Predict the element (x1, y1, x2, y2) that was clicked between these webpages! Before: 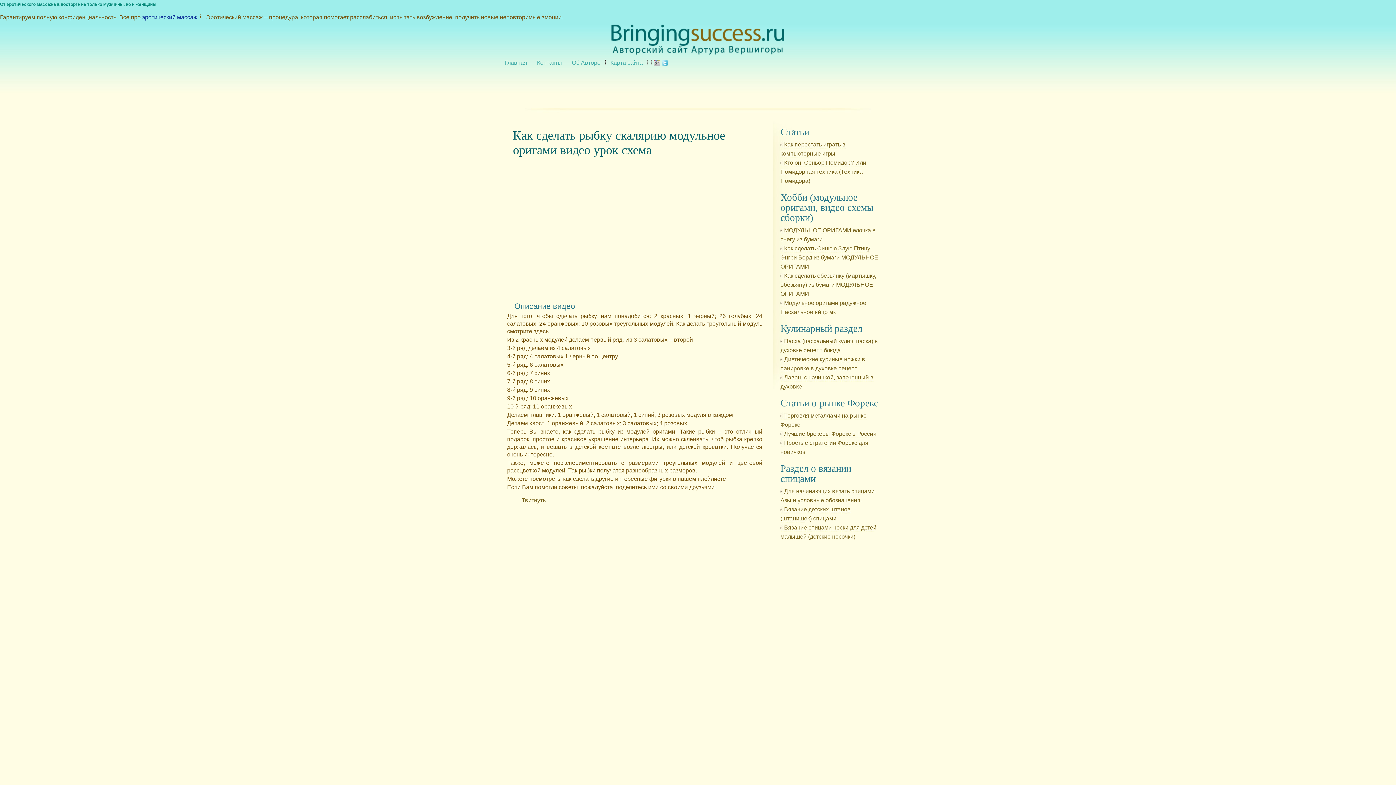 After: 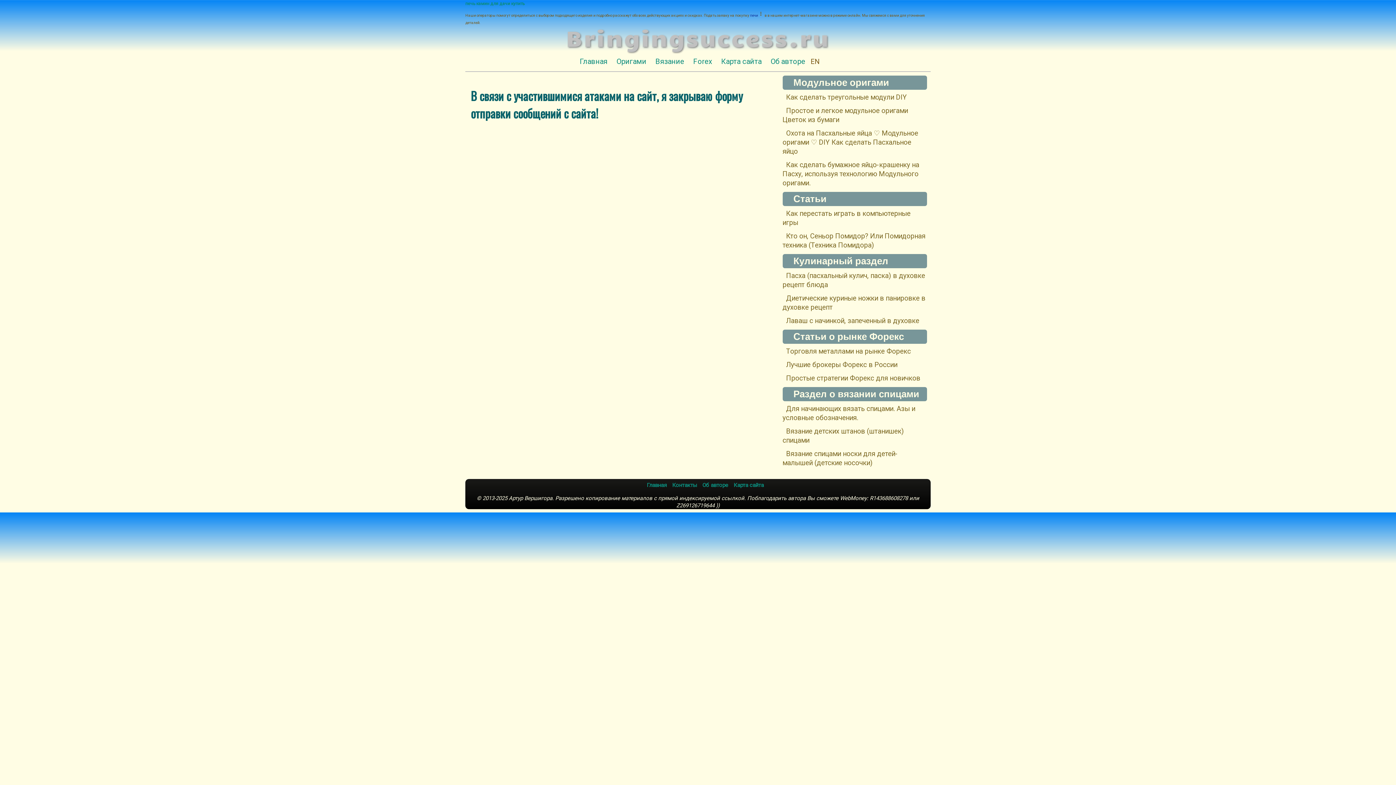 Action: label: Контакты bbox: (534, 59, 565, 66)